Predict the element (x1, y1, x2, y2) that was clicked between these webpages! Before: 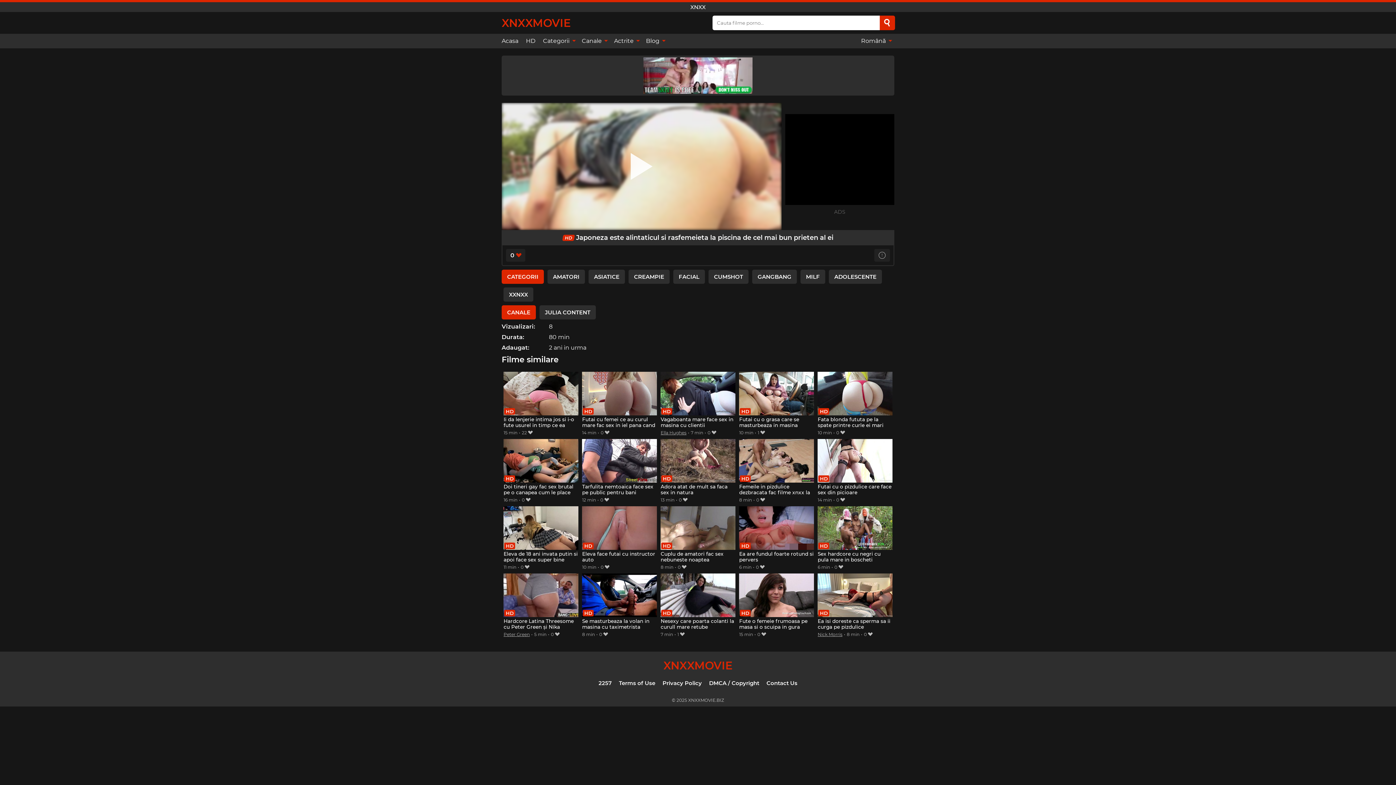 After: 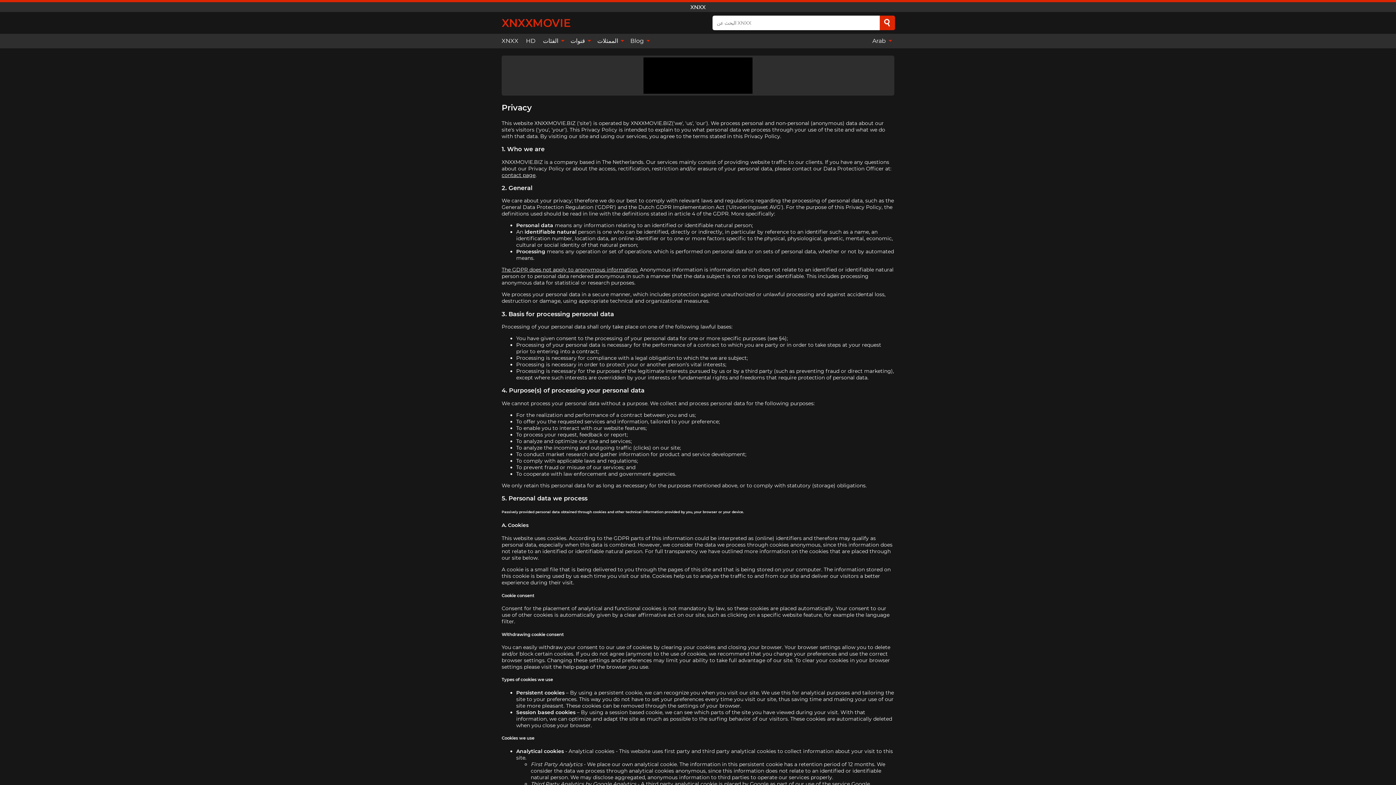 Action: label: Privacy Policy bbox: (662, 679, 702, 686)